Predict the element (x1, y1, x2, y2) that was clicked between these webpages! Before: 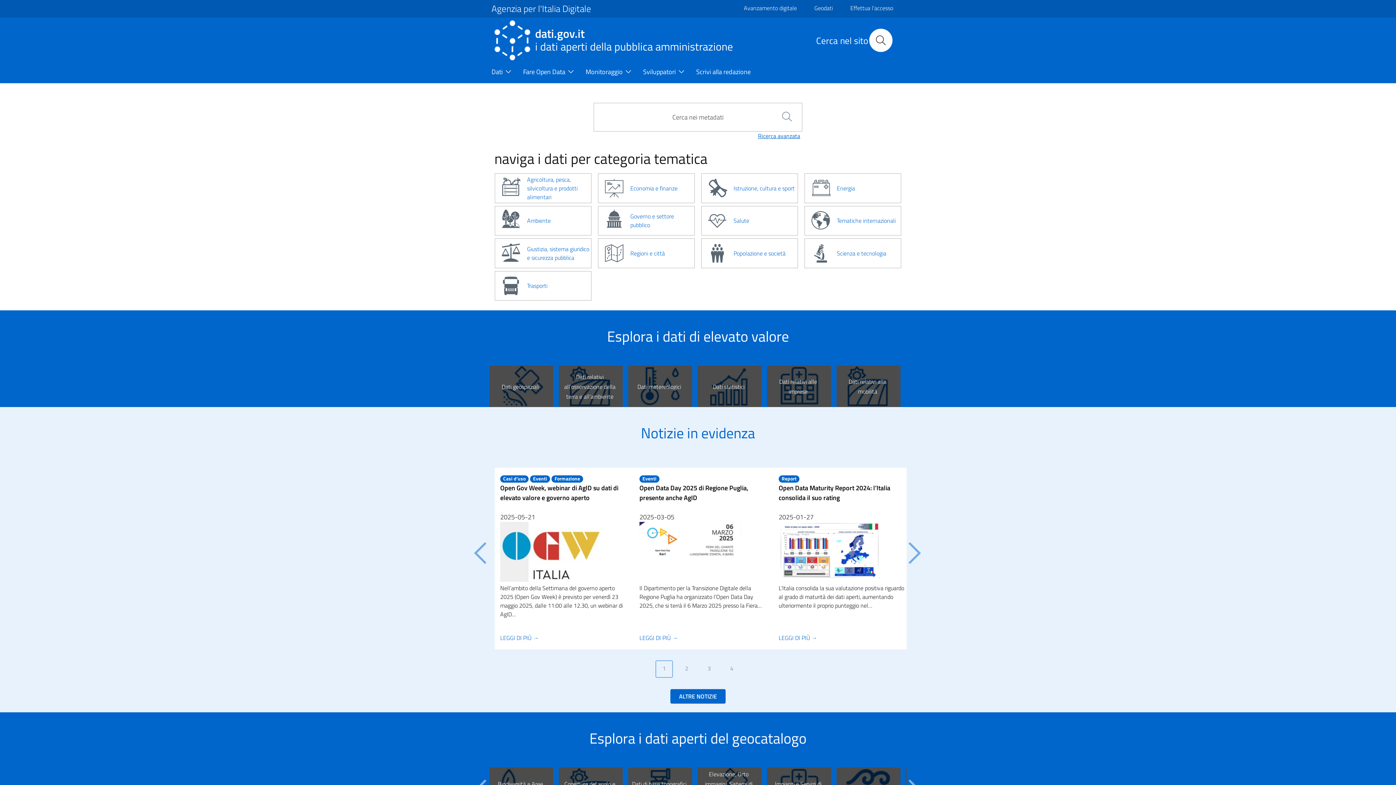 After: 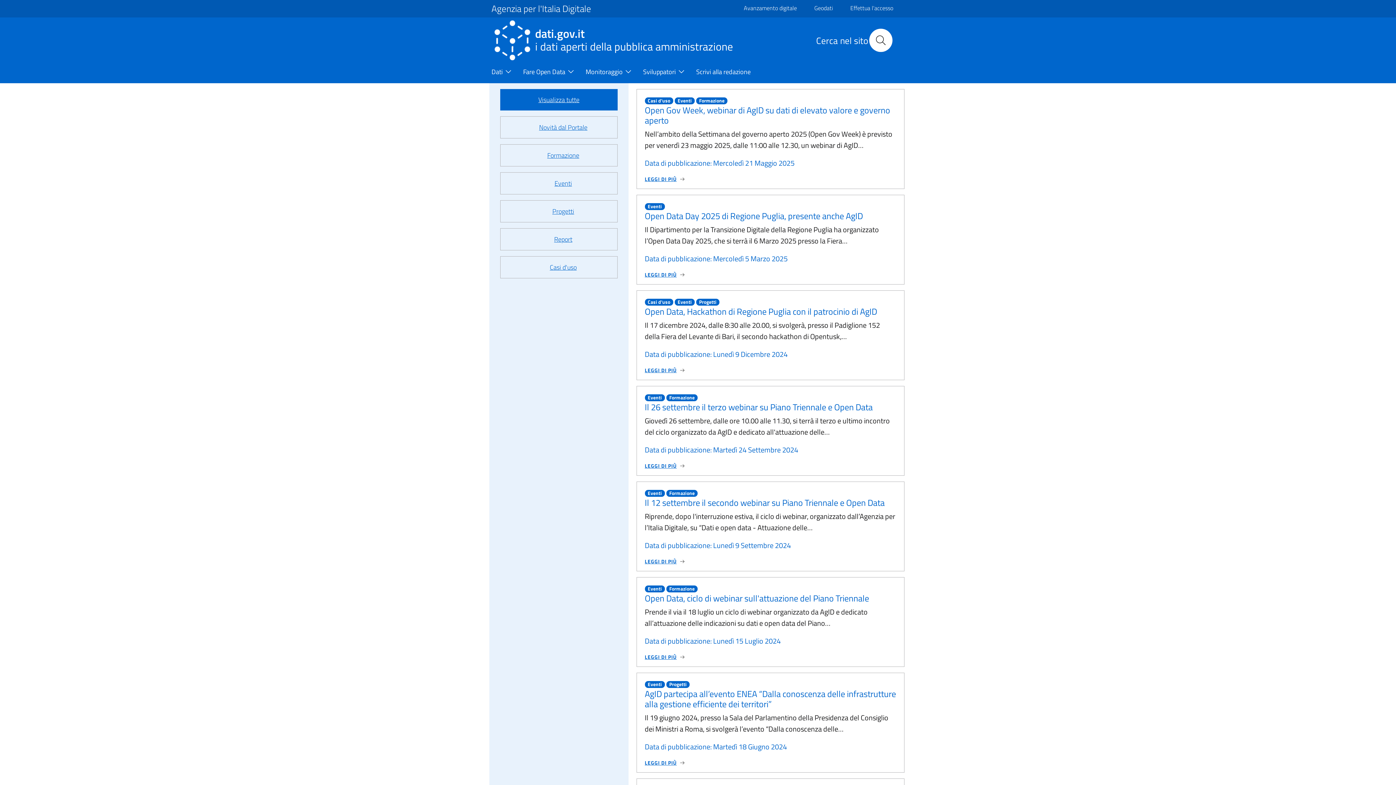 Action: bbox: (530, 473, 550, 483) label: Eventi